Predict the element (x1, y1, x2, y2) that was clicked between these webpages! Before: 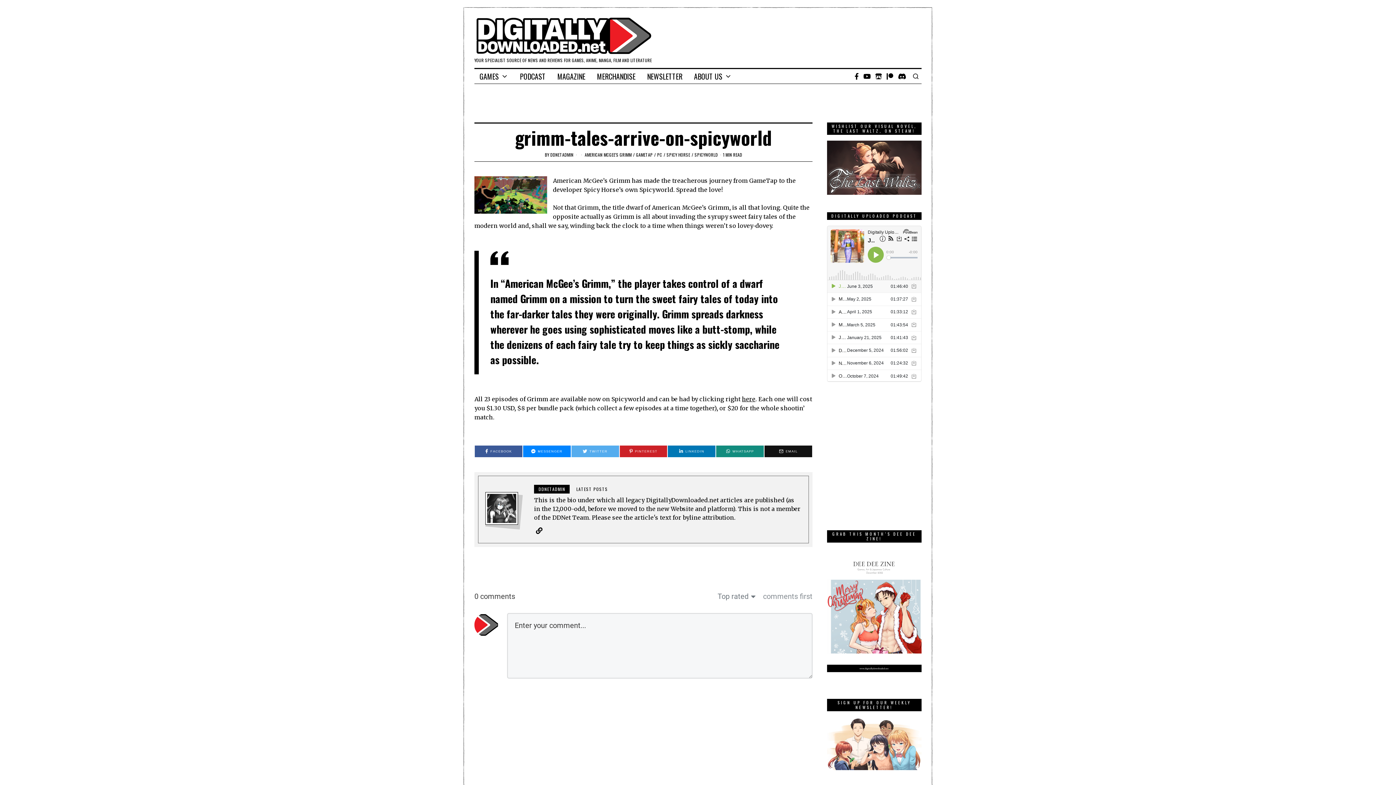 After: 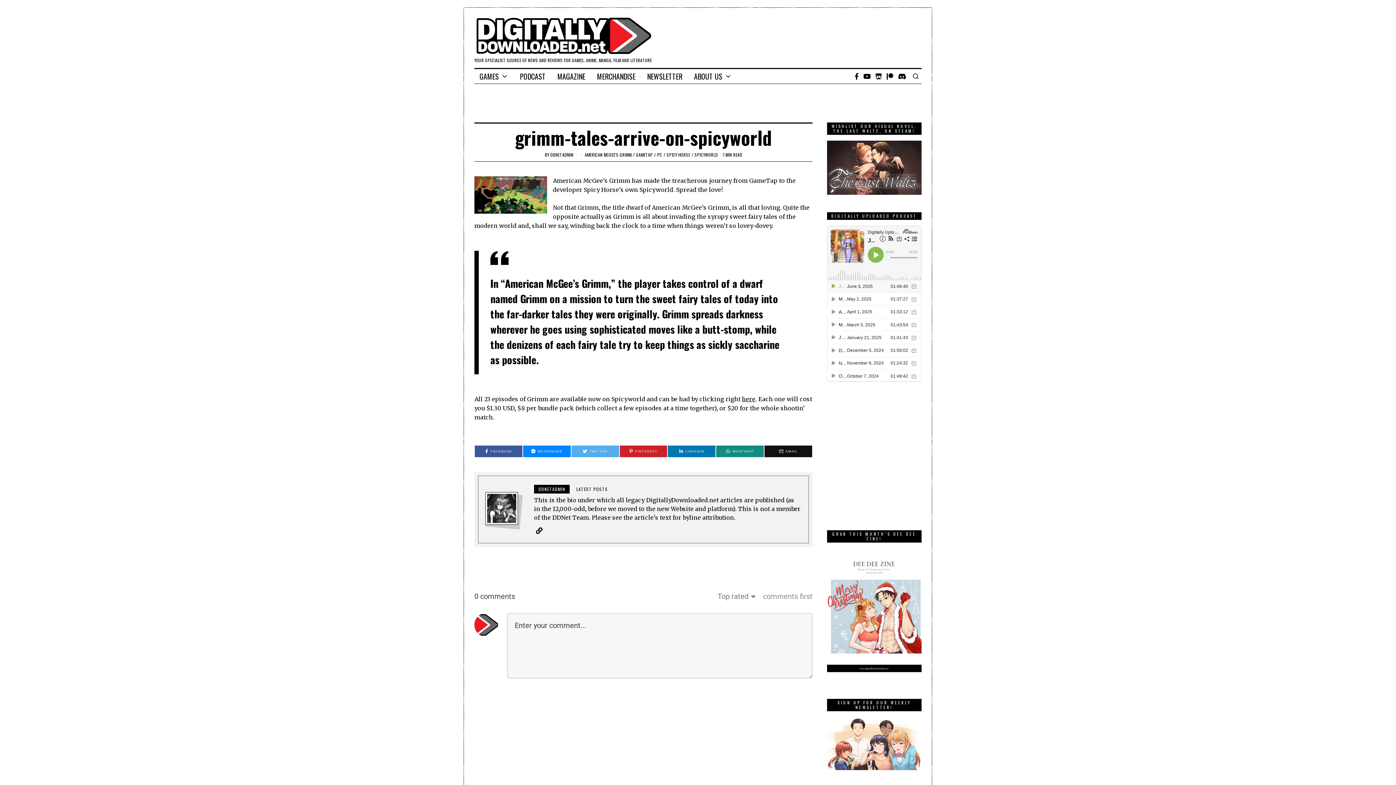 Action: bbox: (827, 548, 921, 681)